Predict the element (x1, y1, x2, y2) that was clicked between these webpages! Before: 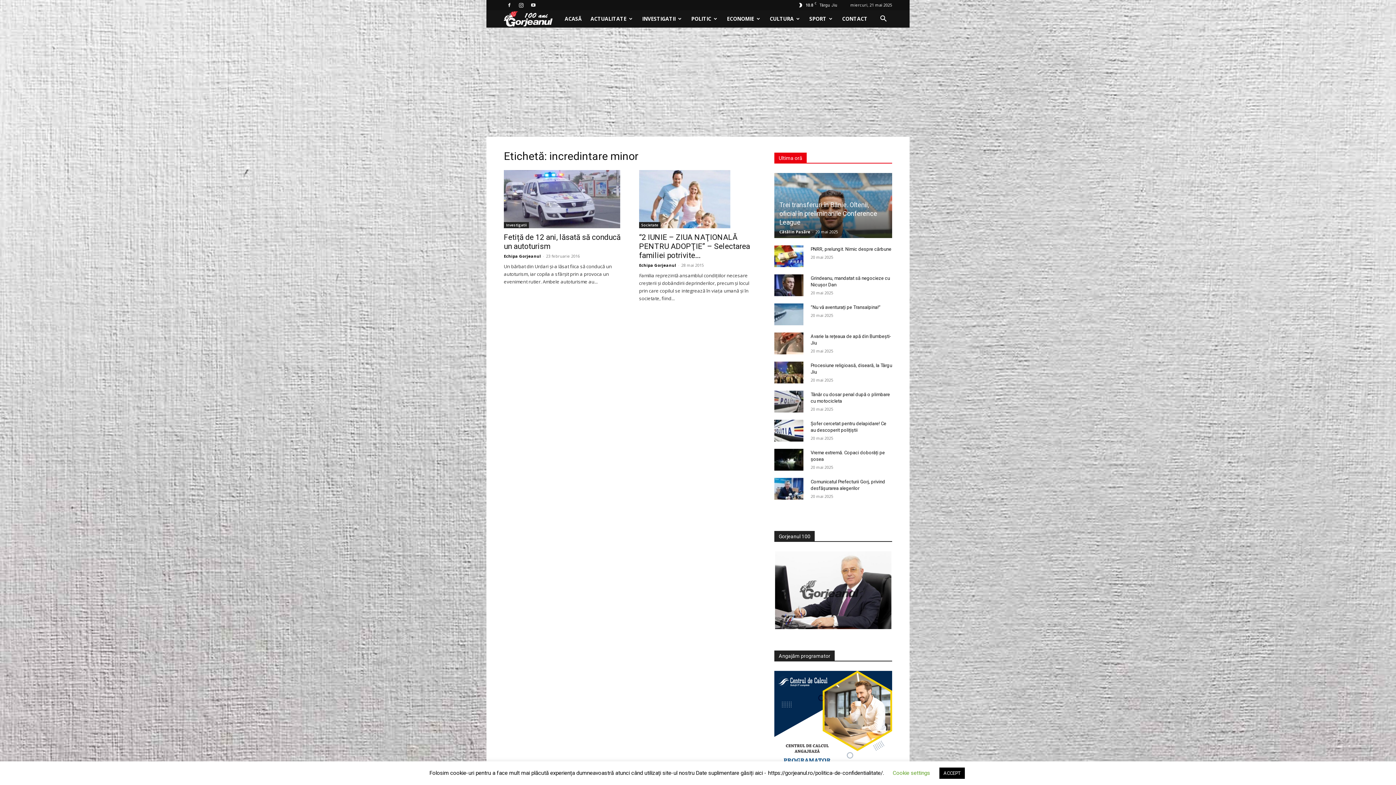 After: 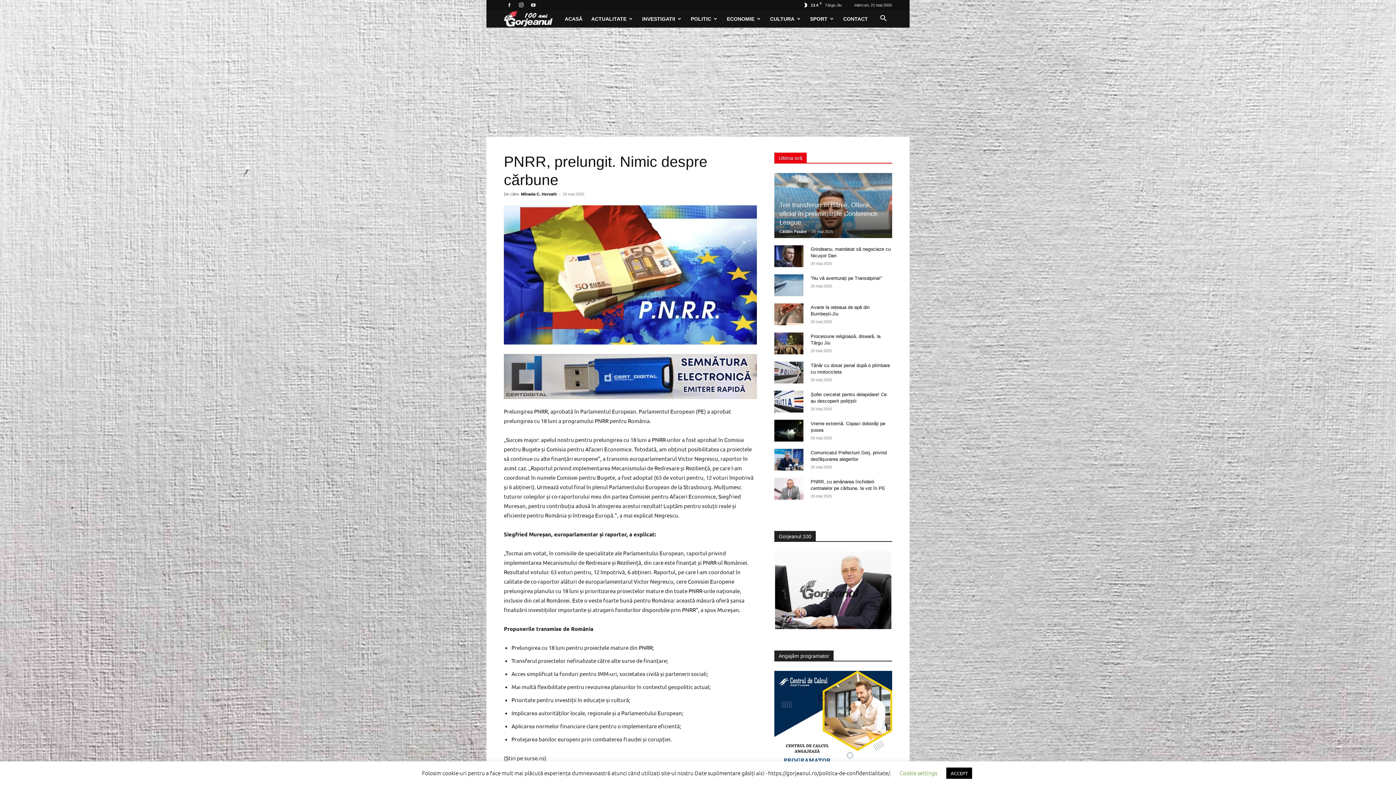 Action: bbox: (810, 246, 891, 252) label: PNRR, prelungit. Nimic despre cărbune